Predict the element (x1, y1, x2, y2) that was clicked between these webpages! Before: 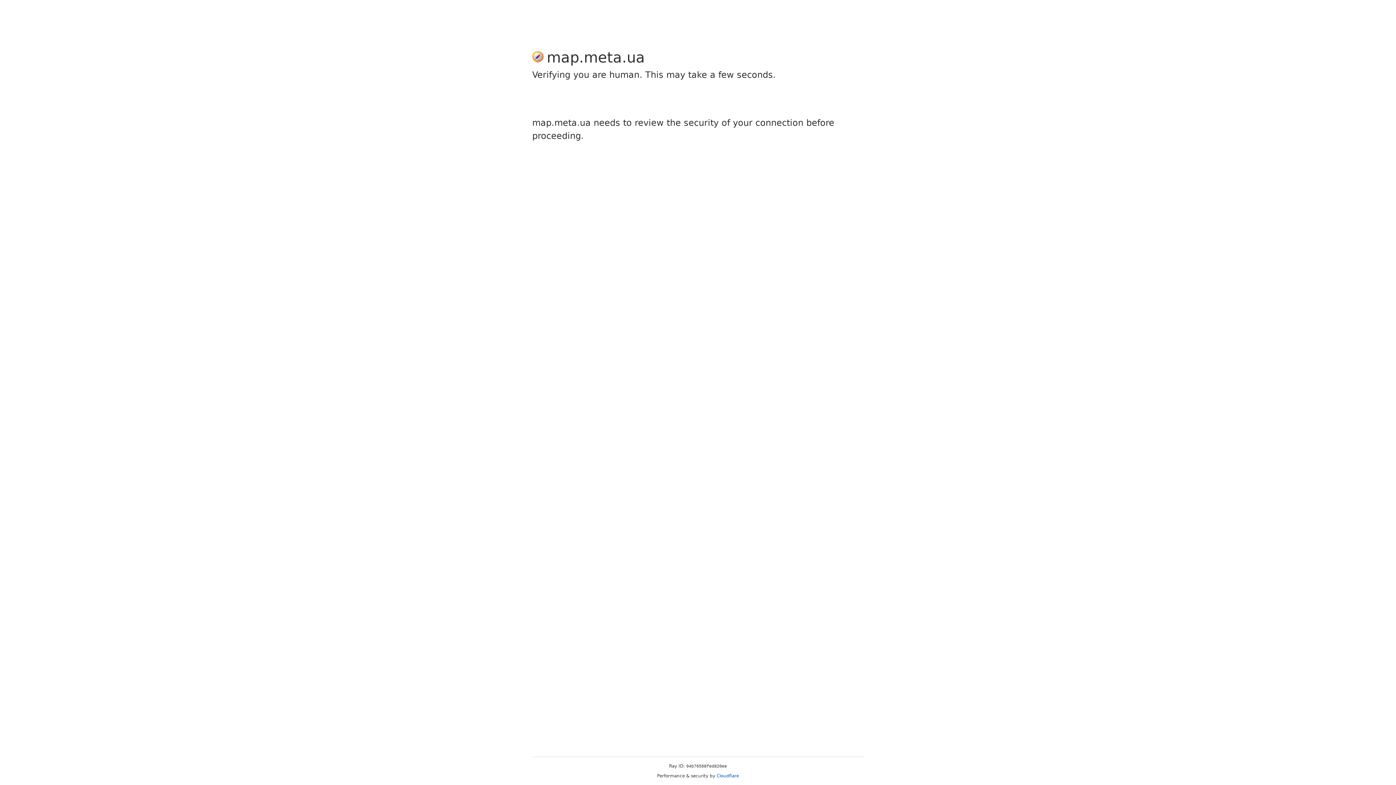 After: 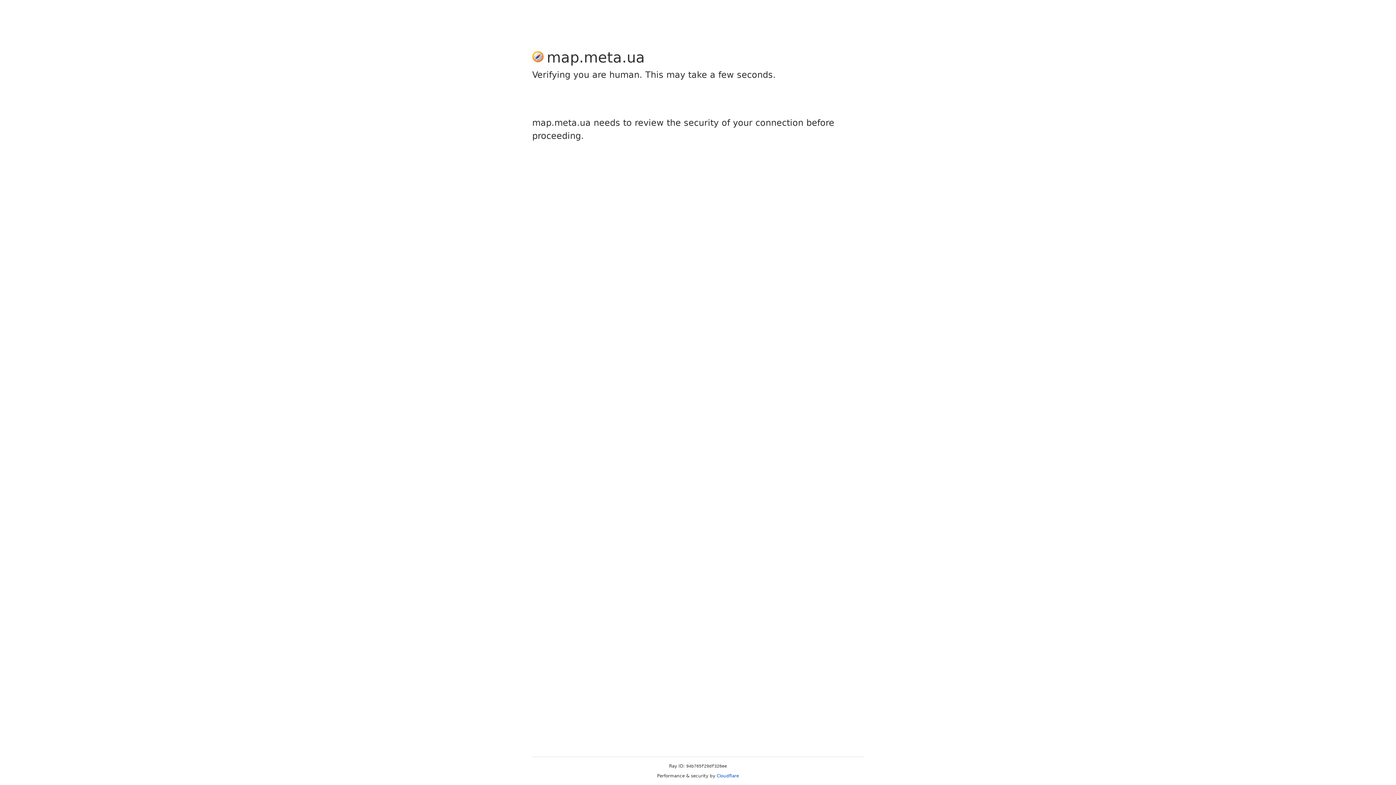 Action: label: Cloudflare bbox: (716, 773, 739, 778)